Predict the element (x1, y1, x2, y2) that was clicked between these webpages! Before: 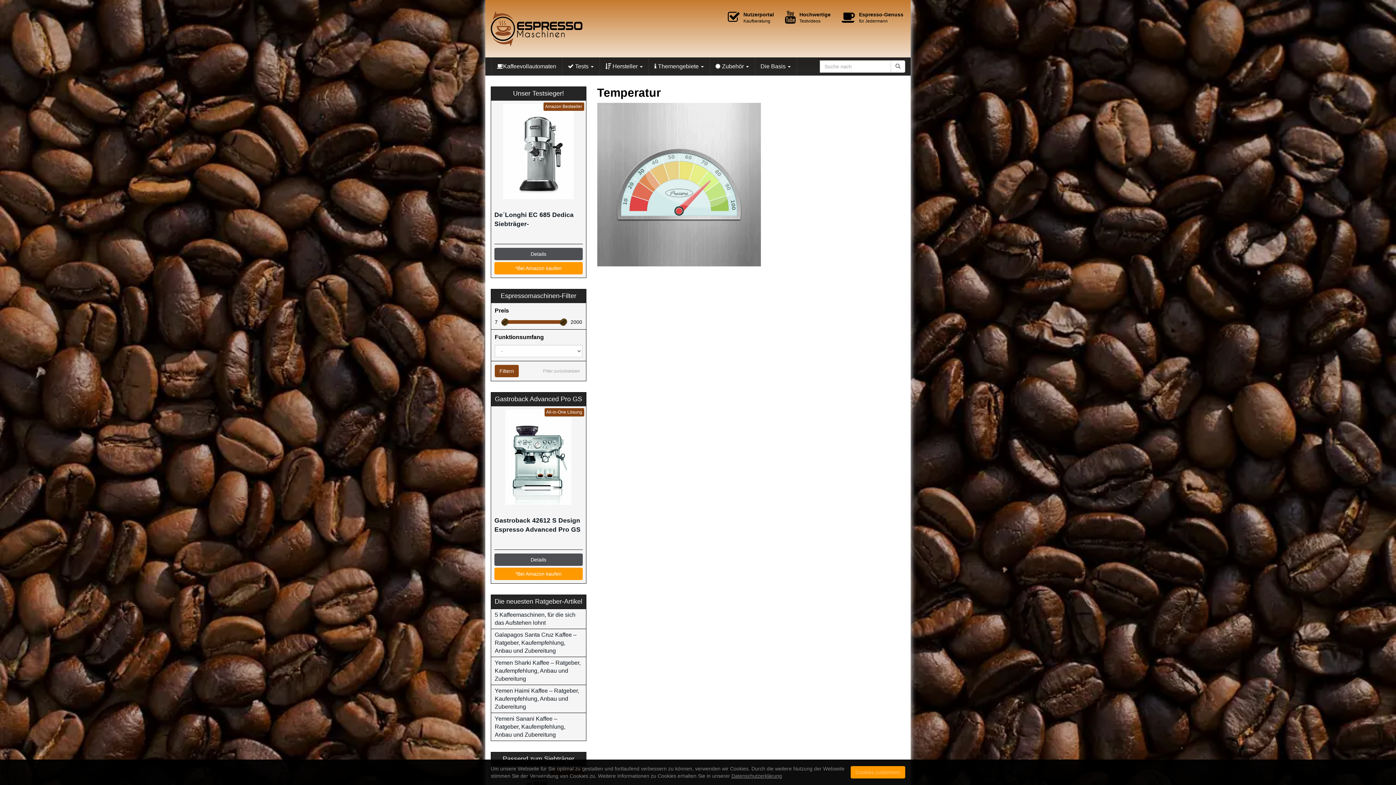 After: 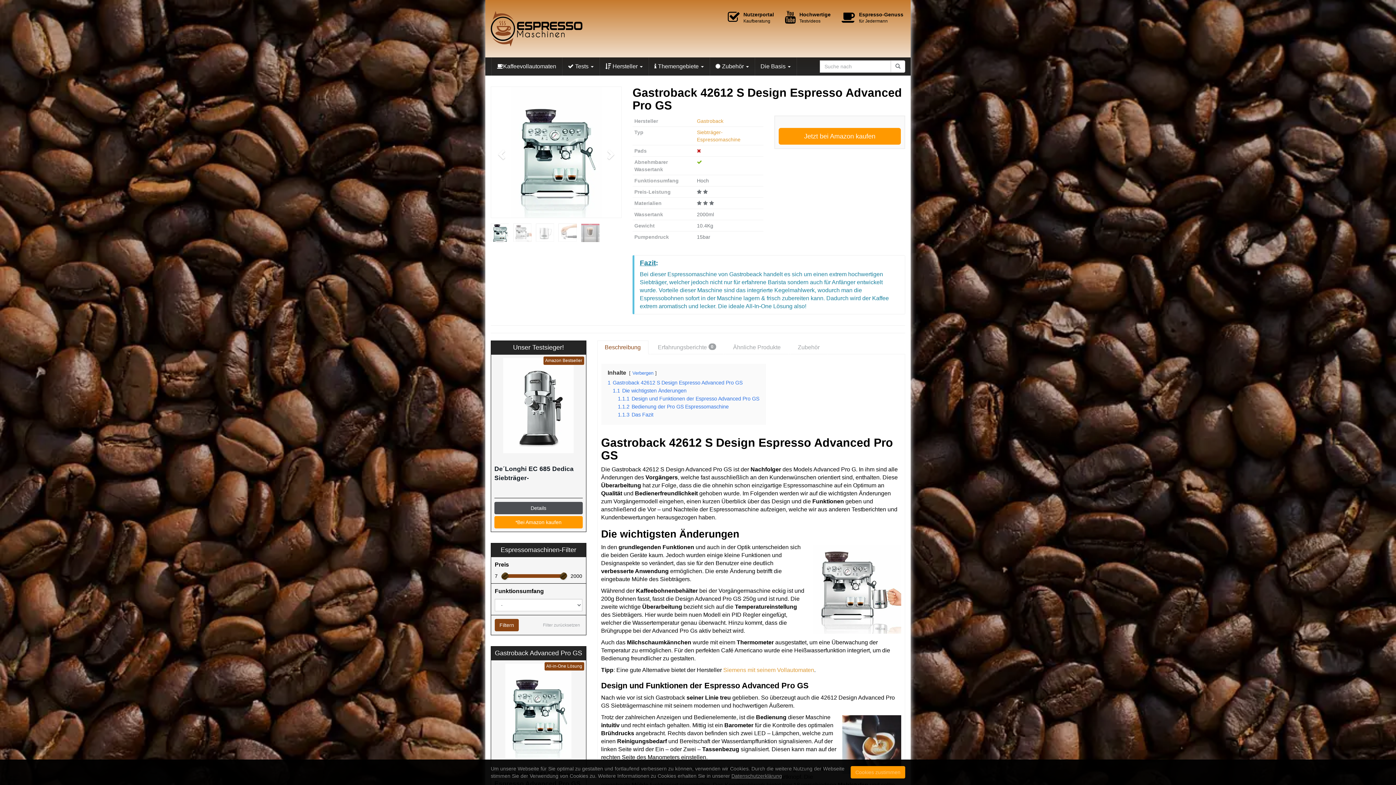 Action: label: Gastroback 42612 S Design Espresso Advanced Pro GS bbox: (494, 516, 582, 534)